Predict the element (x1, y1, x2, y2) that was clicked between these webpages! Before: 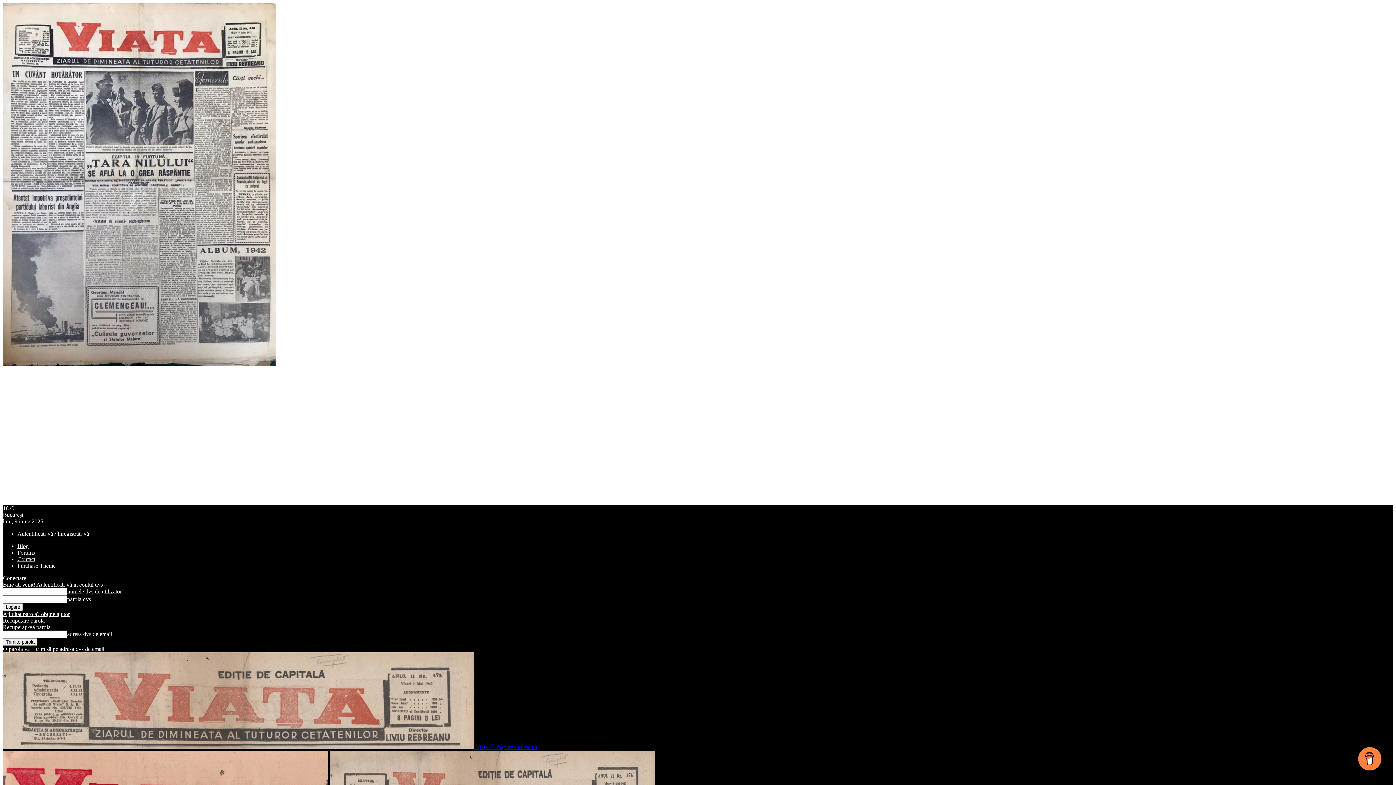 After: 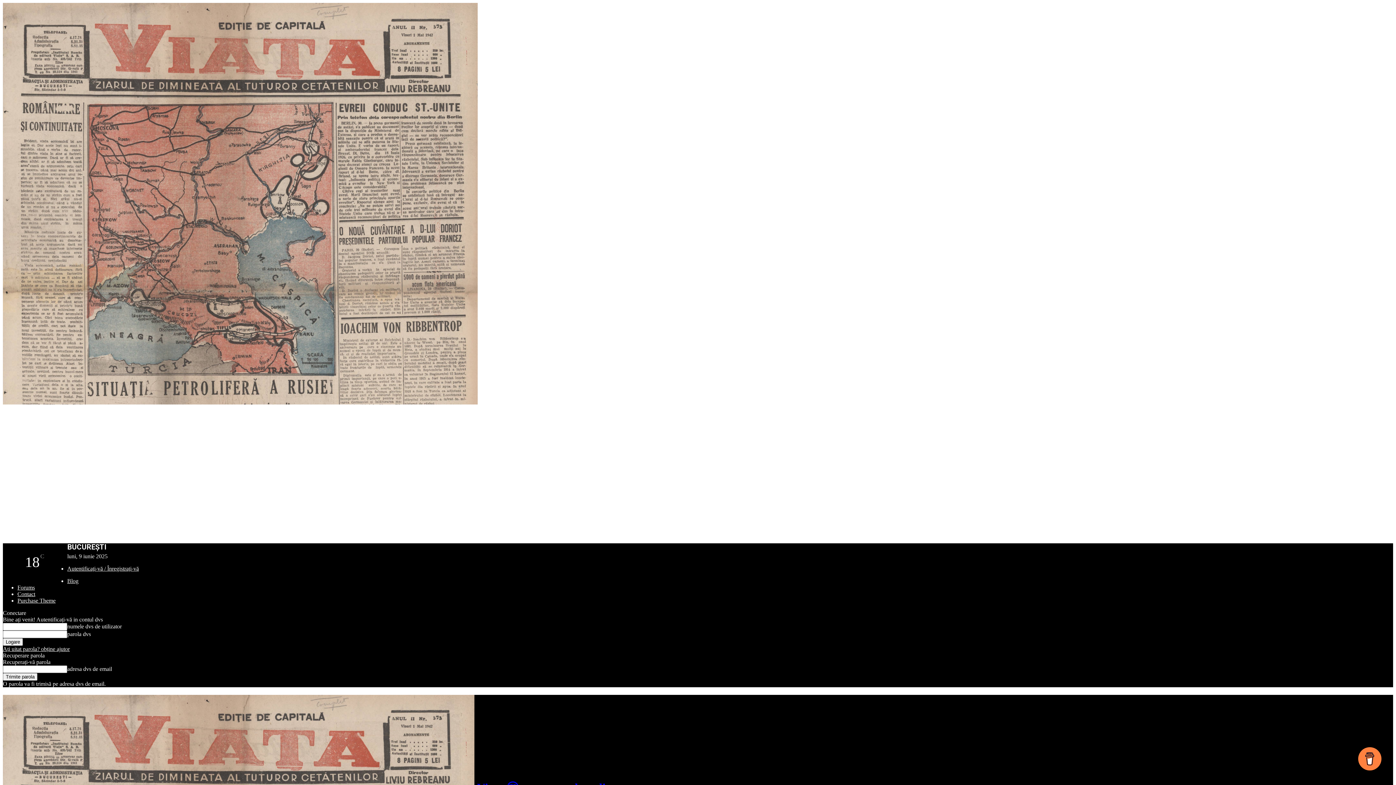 Action: label:  Viaţa ⓜ mapamond media bbox: (2, 744, 537, 750)